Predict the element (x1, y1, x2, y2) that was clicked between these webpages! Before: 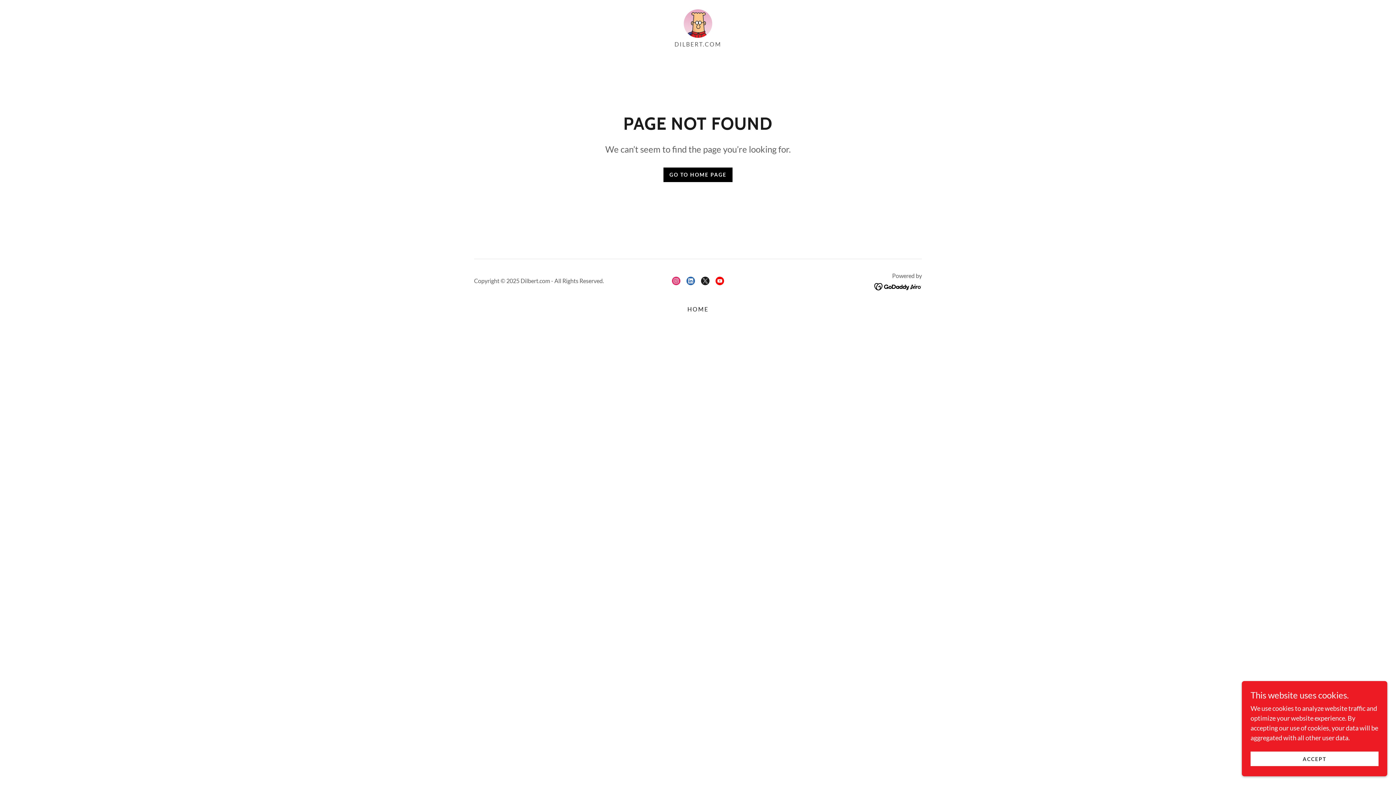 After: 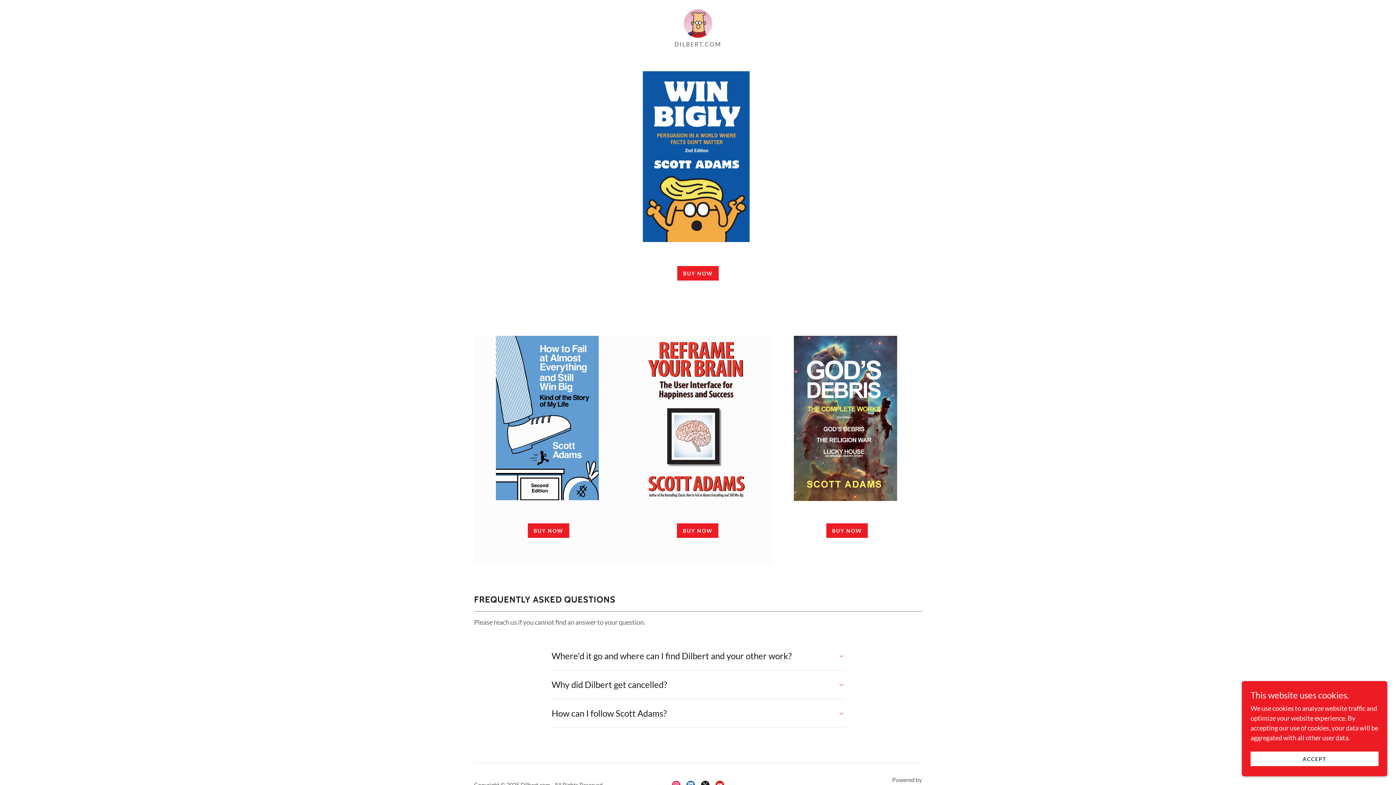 Action: bbox: (684, 302, 711, 315) label: HOME